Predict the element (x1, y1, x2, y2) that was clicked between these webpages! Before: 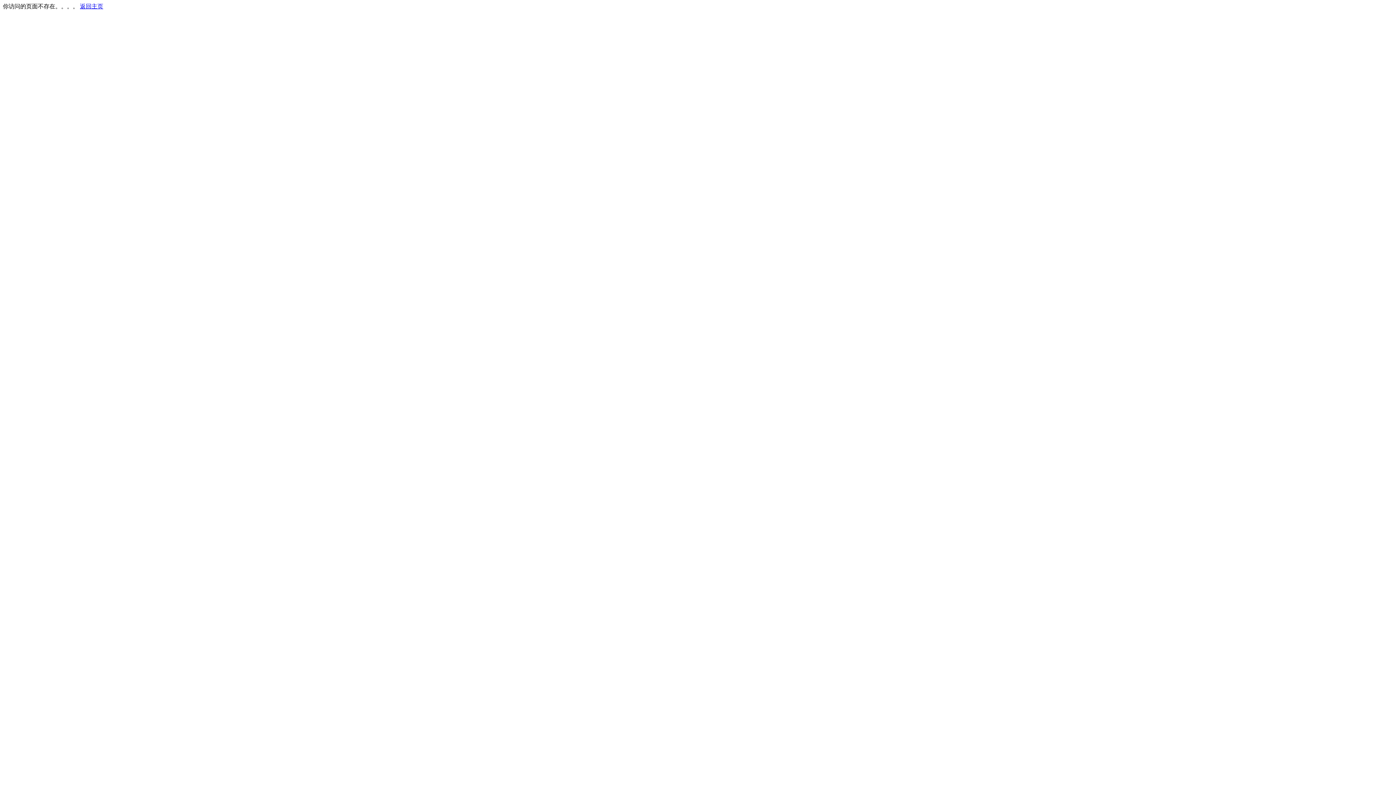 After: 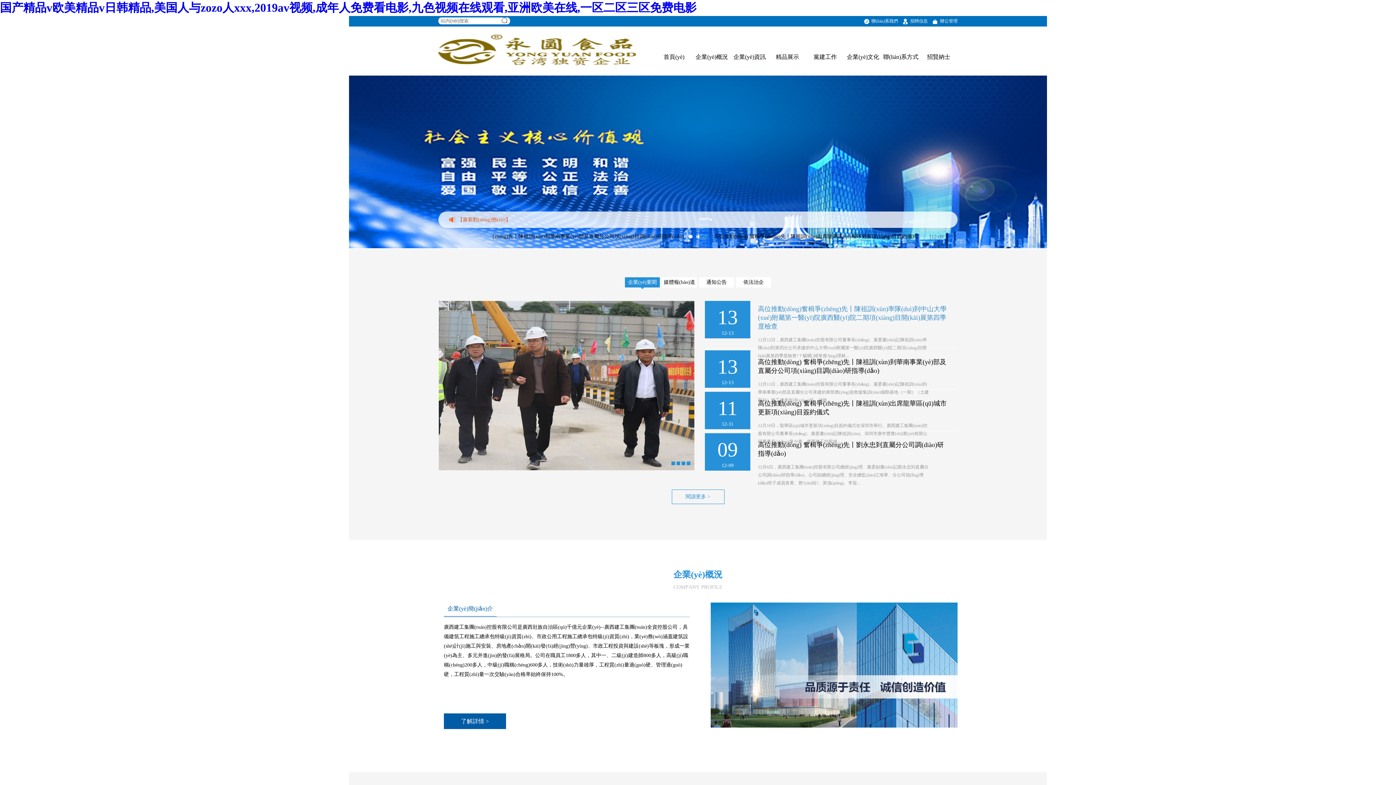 Action: label: 返回主页 bbox: (80, 3, 103, 9)